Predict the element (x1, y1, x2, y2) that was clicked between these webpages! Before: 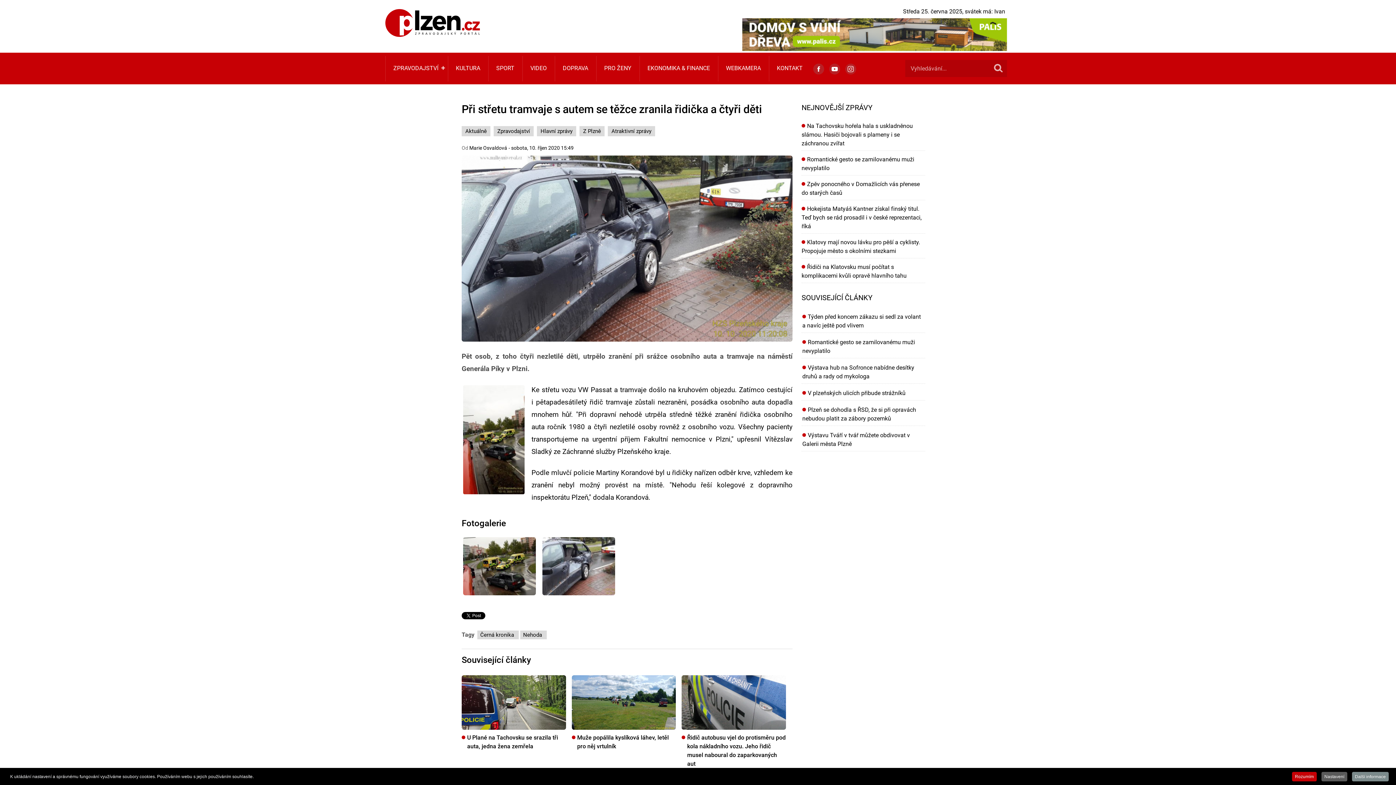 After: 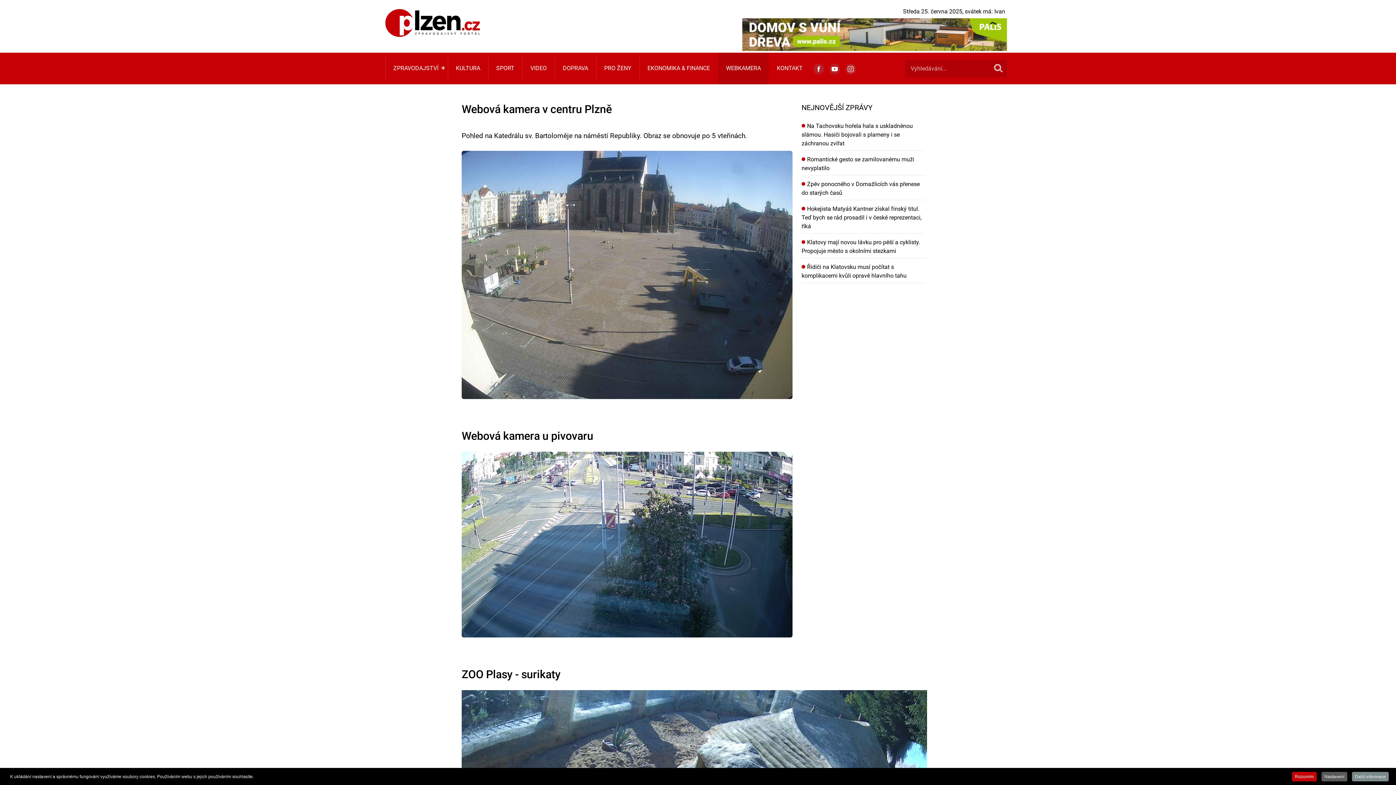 Action: label: WEBKAMERA bbox: (718, 52, 769, 83)